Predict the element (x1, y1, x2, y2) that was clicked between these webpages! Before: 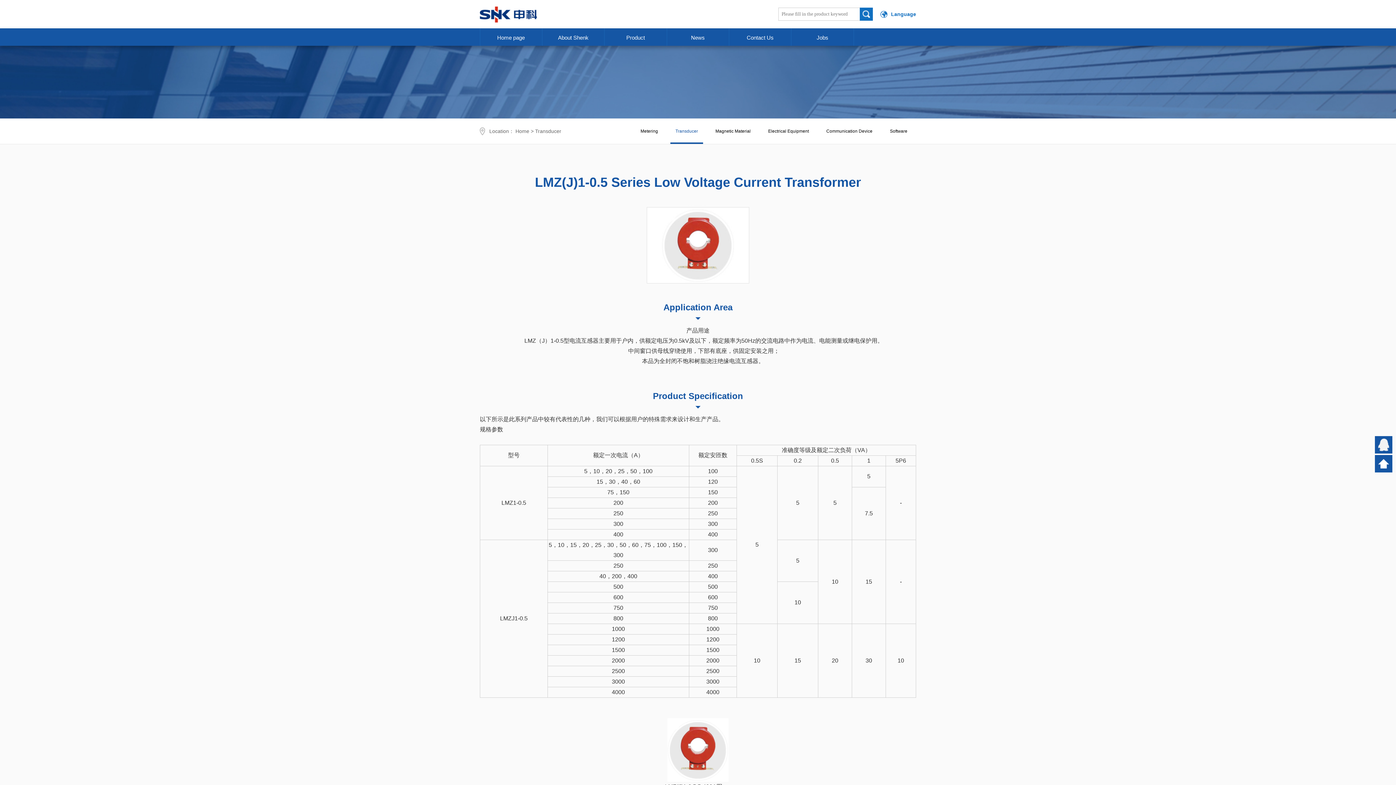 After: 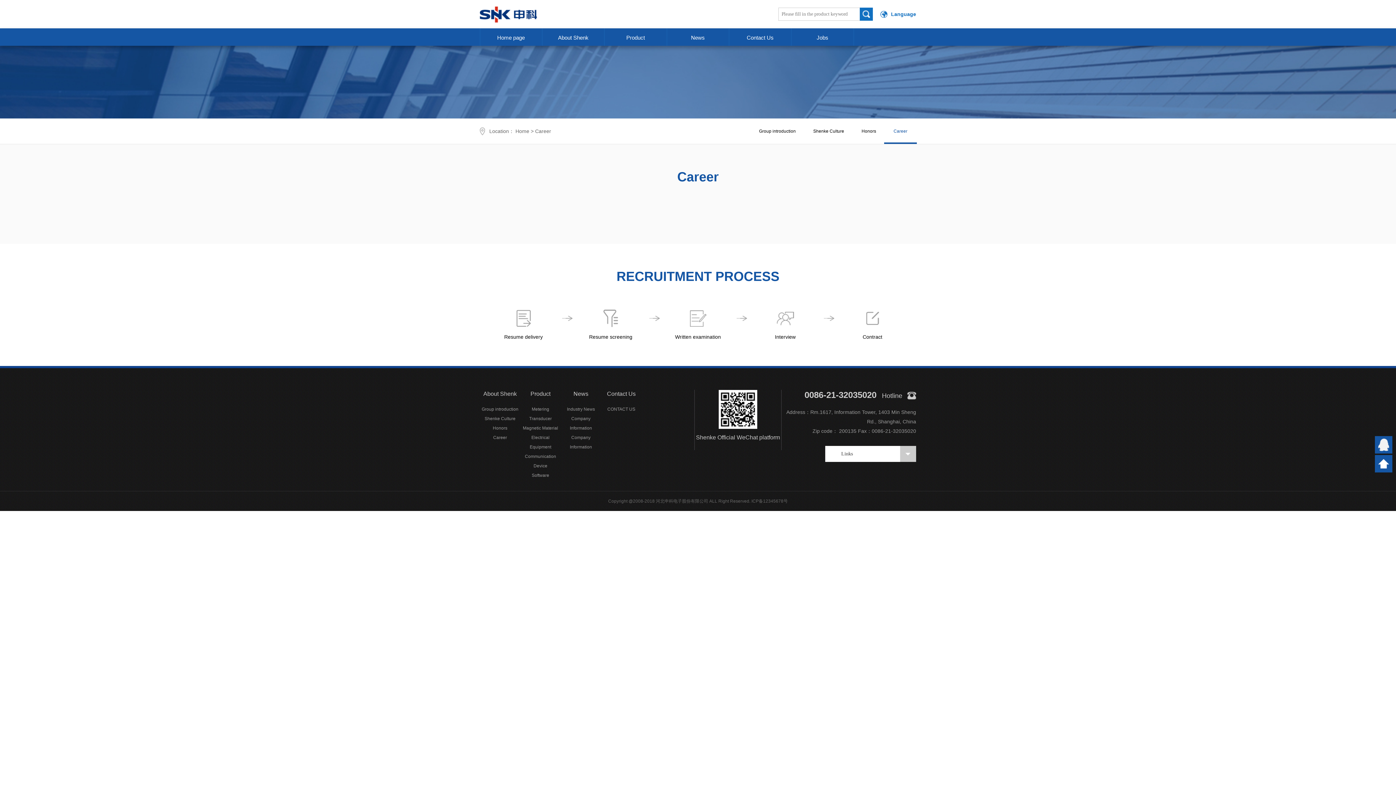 Action: label: Jobs bbox: (791, 29, 853, 45)